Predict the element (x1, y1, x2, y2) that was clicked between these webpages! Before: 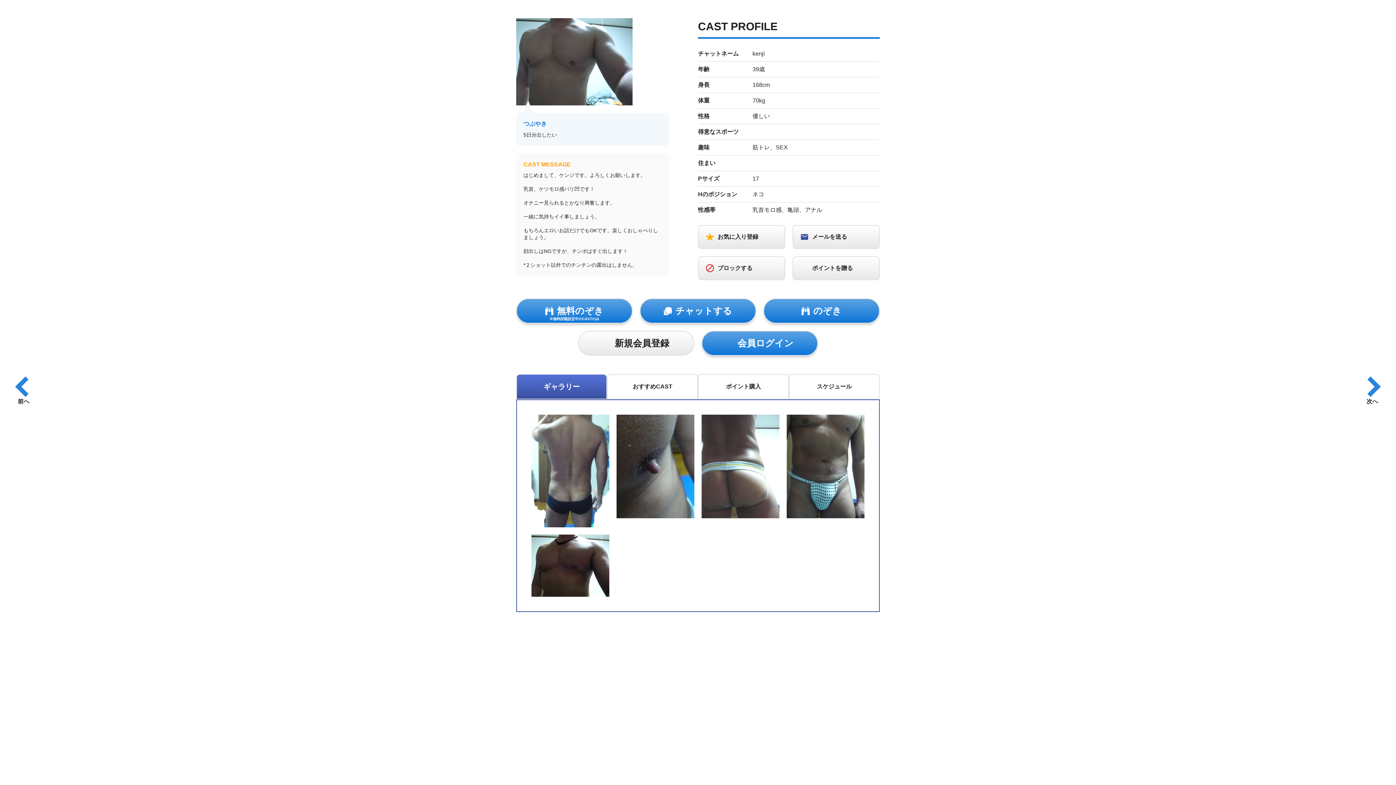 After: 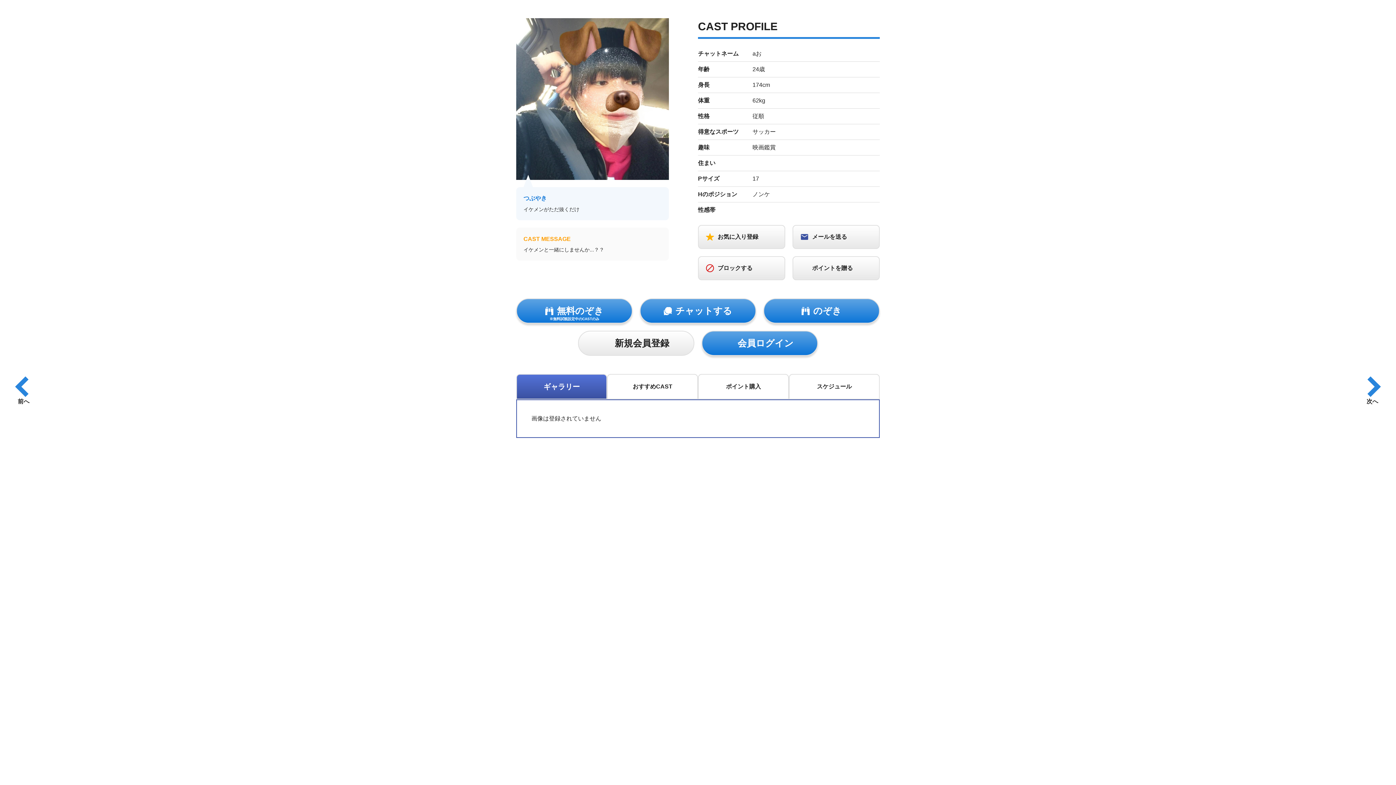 Action: bbox: (14, 379, 32, 405) label: 前へ